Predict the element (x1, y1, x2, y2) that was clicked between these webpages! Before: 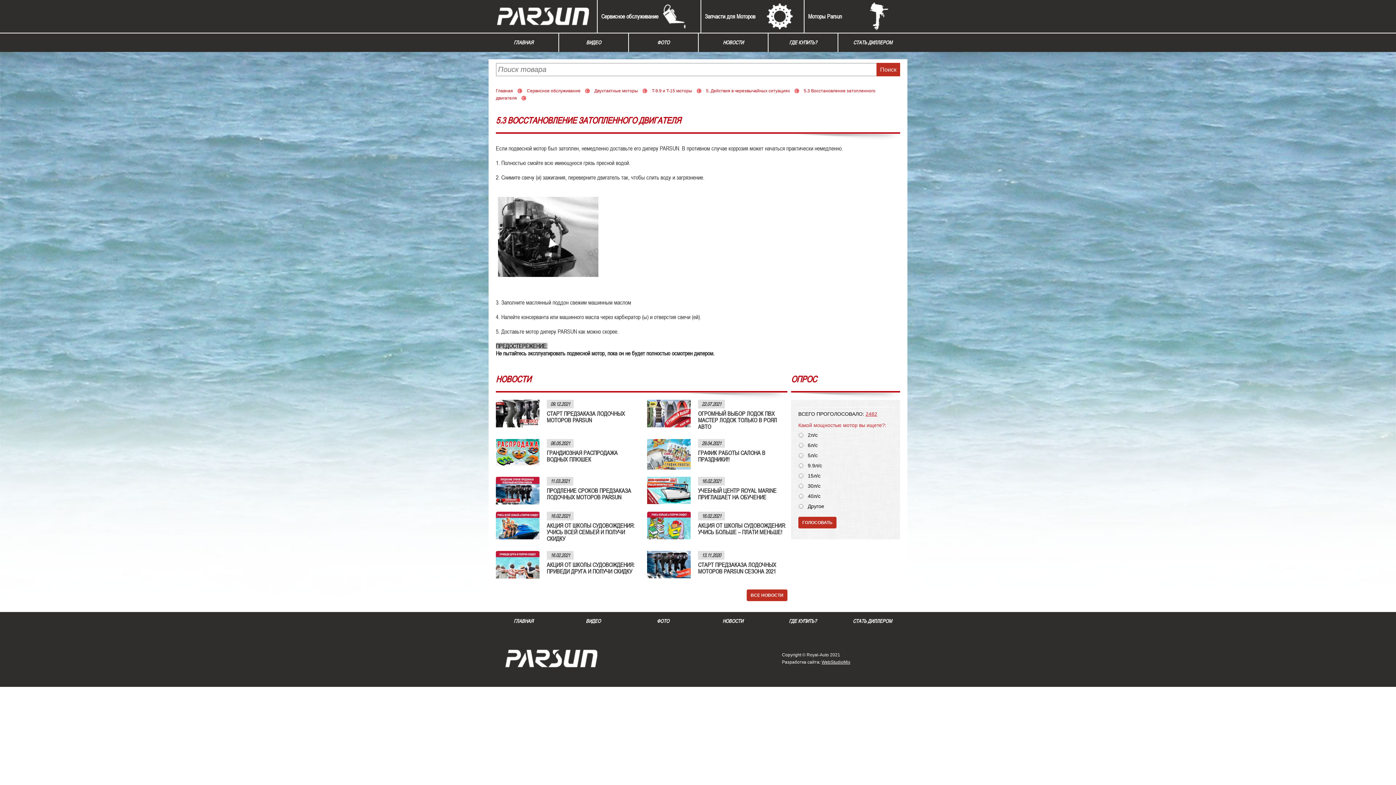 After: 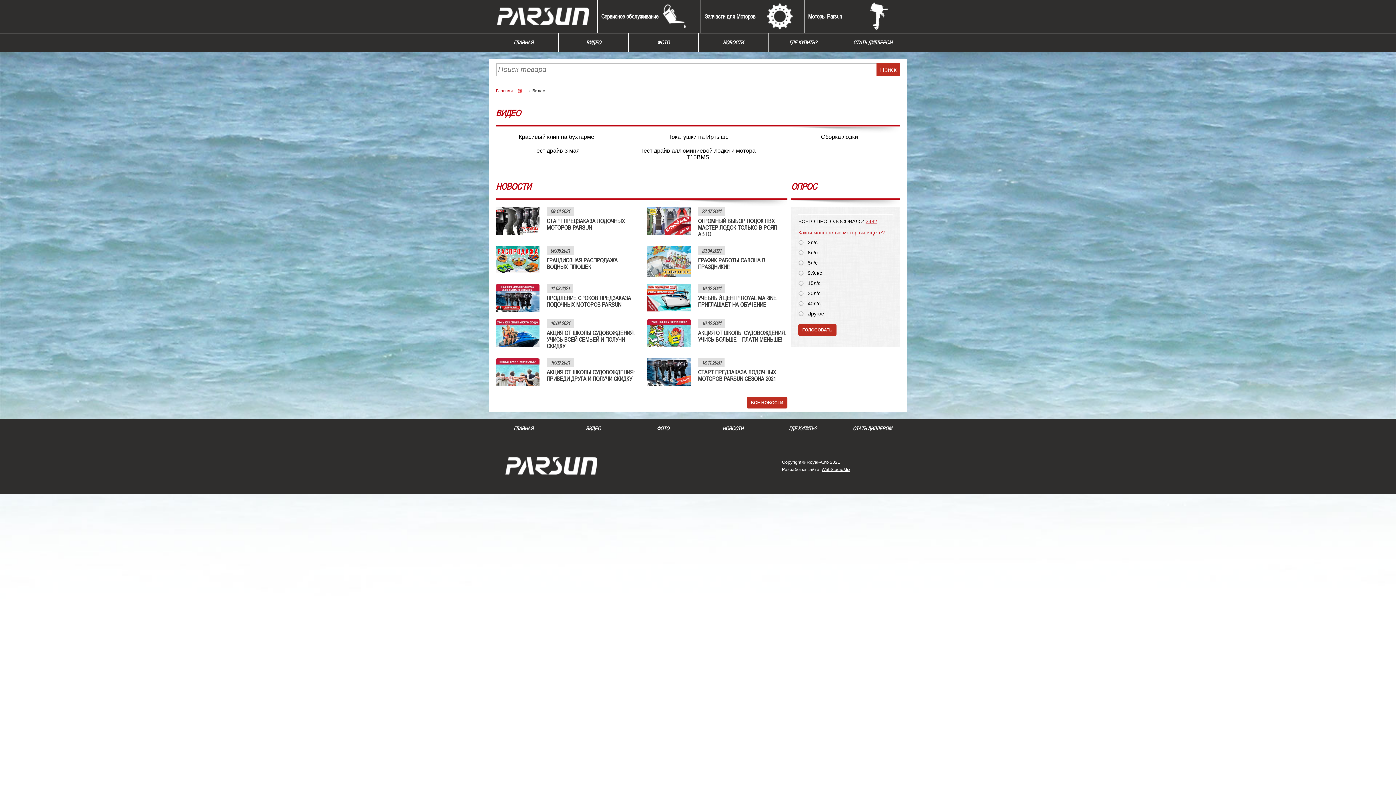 Action: bbox: (560, 612, 626, 630) label: ВИДЕО